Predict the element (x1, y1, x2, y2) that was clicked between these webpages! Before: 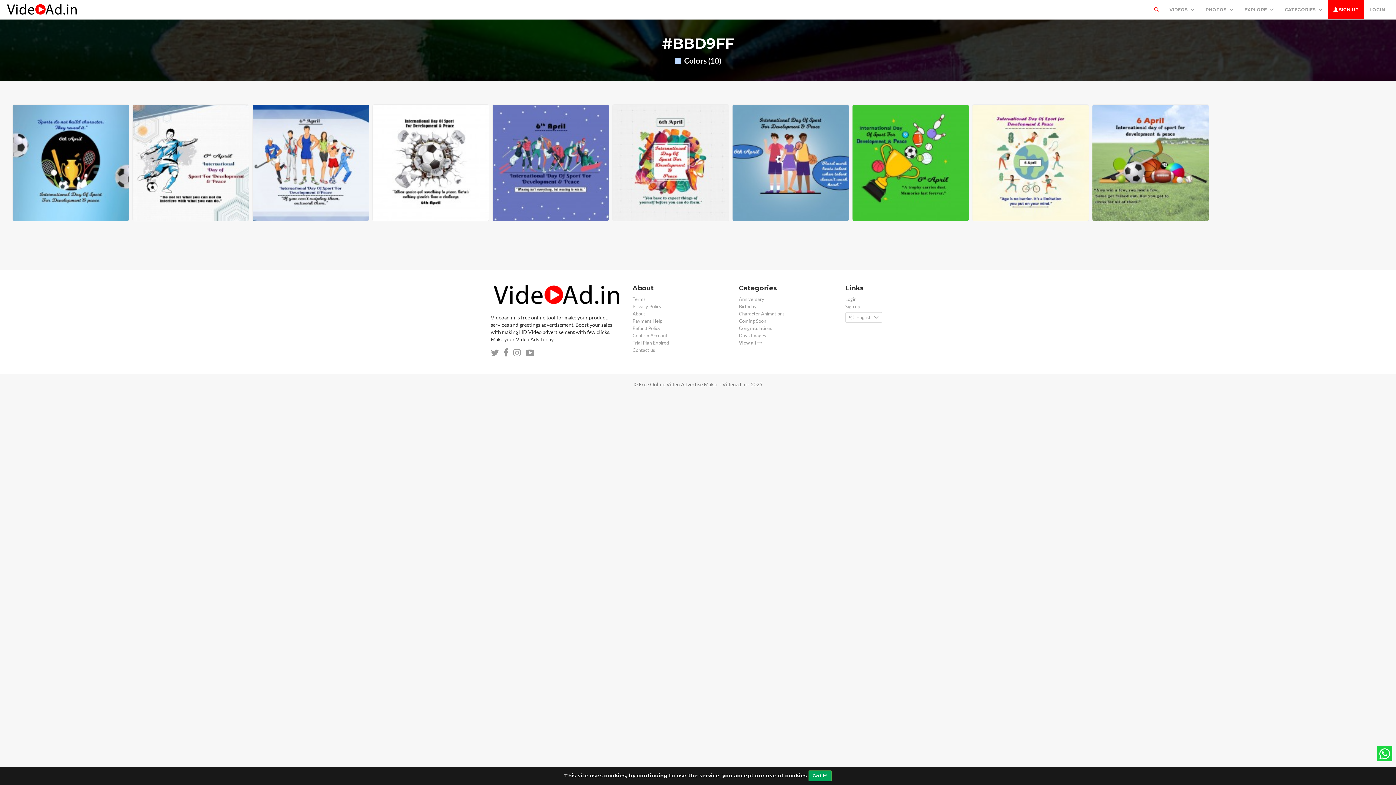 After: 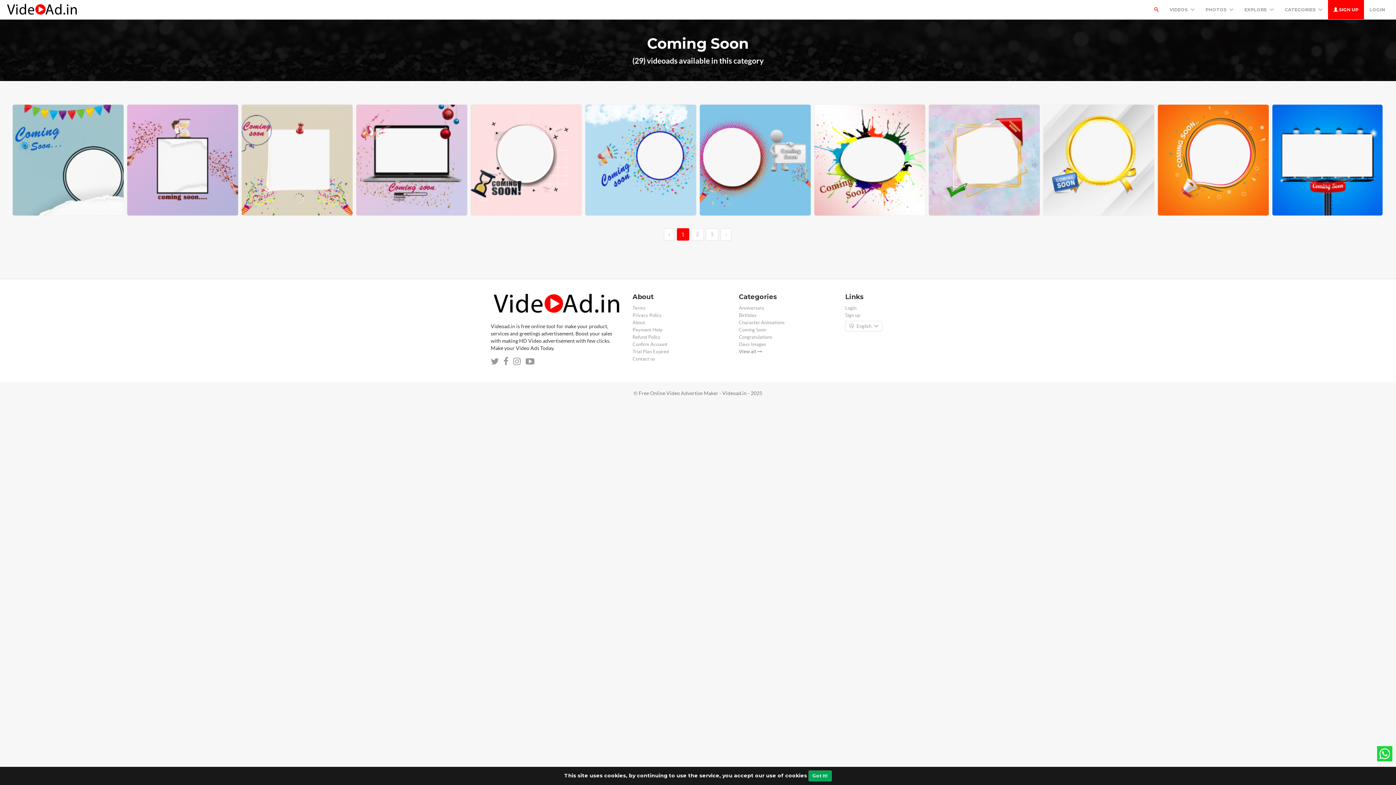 Action: bbox: (739, 318, 766, 324) label: Coming Soon